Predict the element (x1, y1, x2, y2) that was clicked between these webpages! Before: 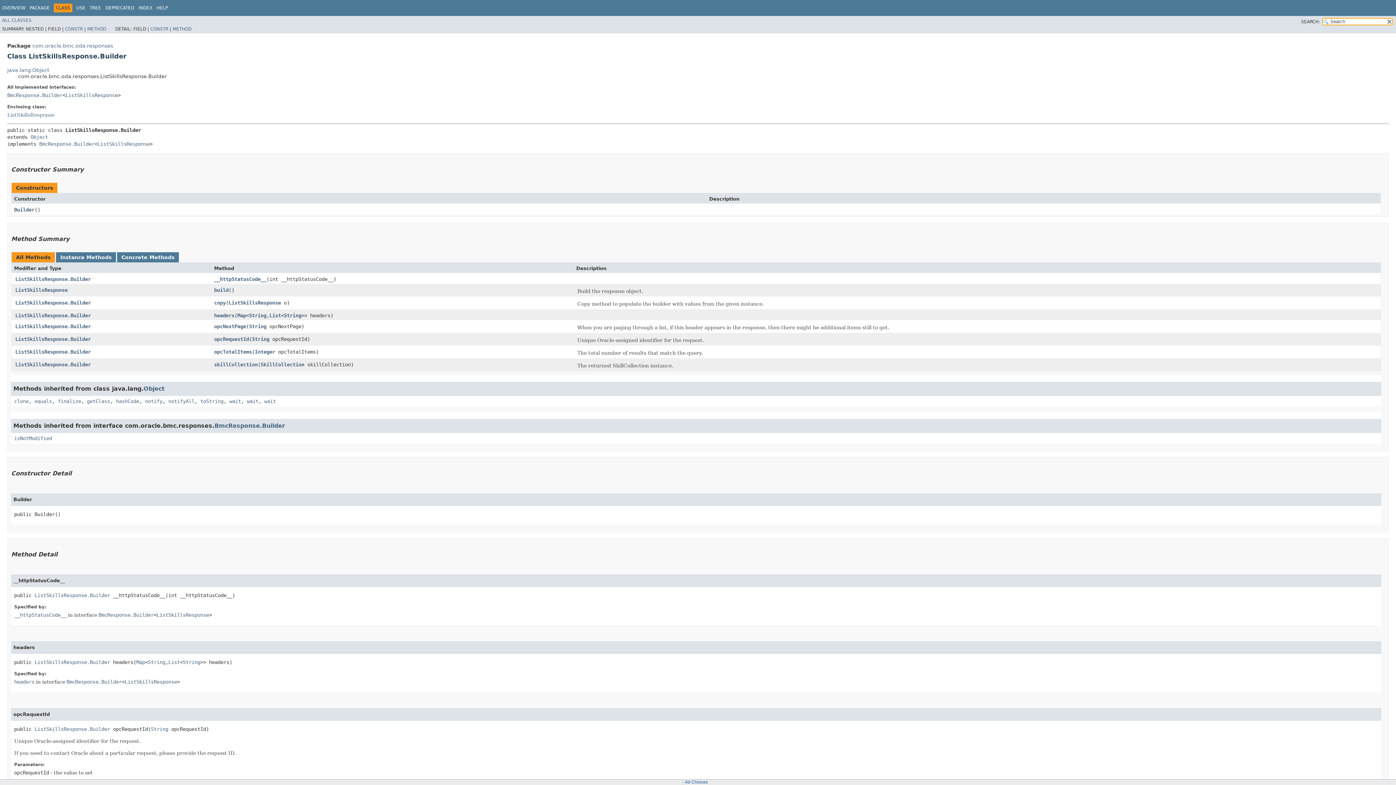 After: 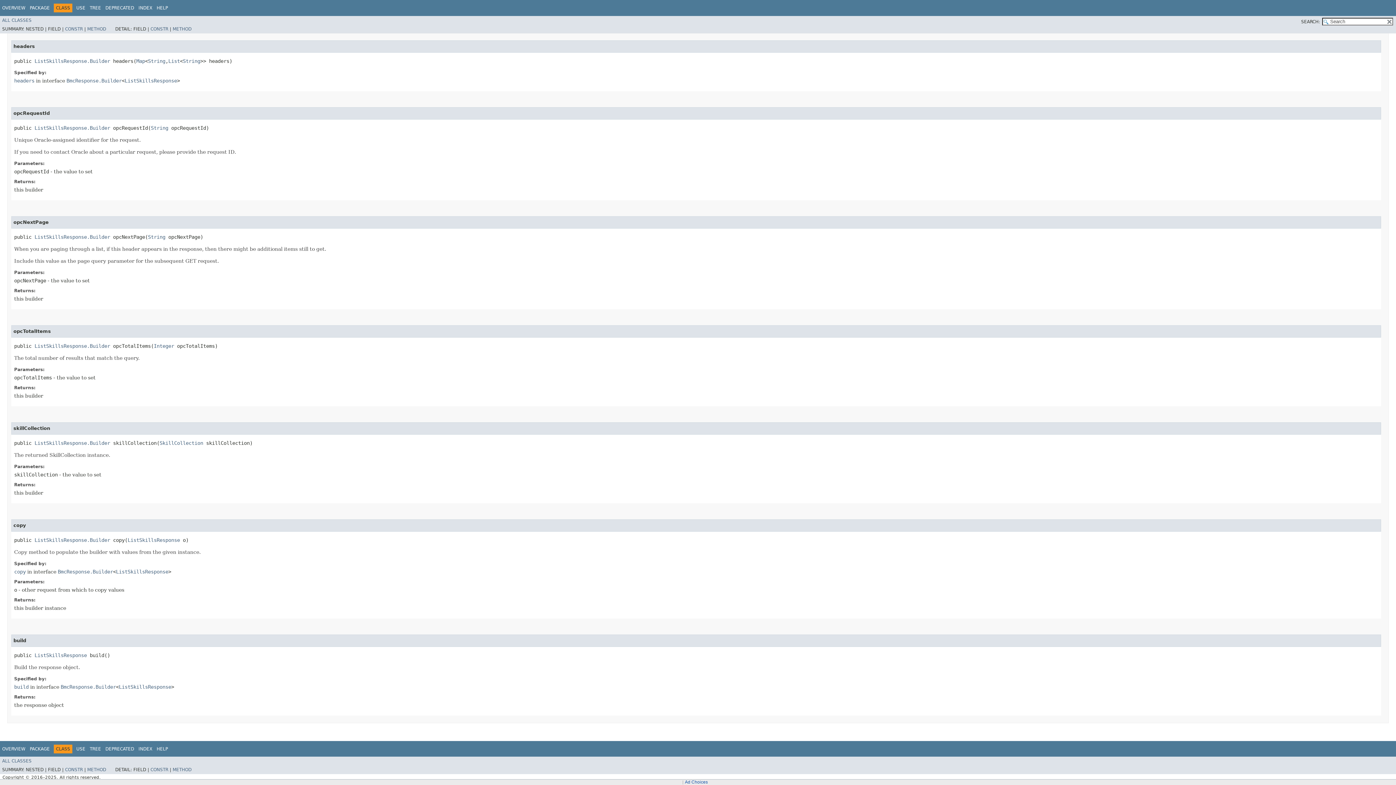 Action: bbox: (214, 299, 225, 305) label: copy